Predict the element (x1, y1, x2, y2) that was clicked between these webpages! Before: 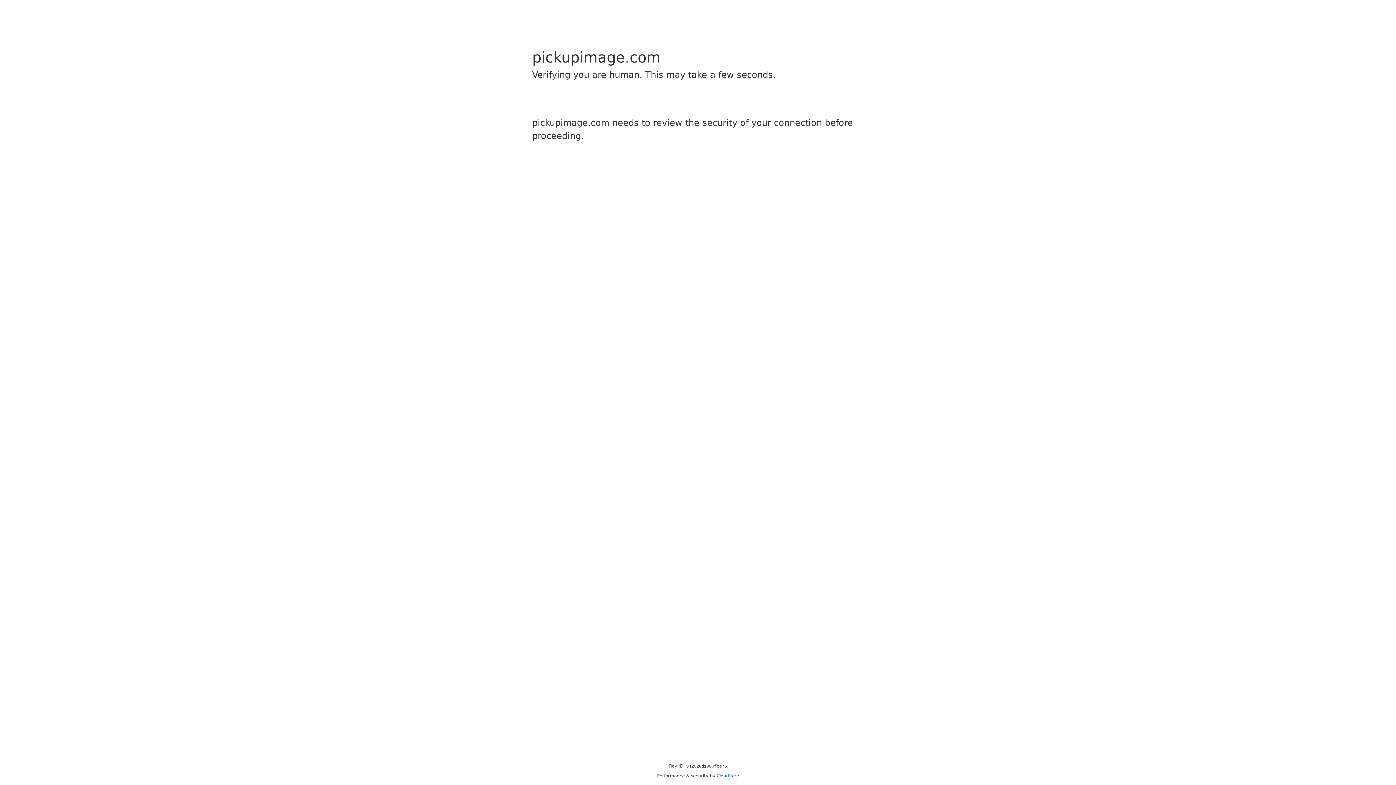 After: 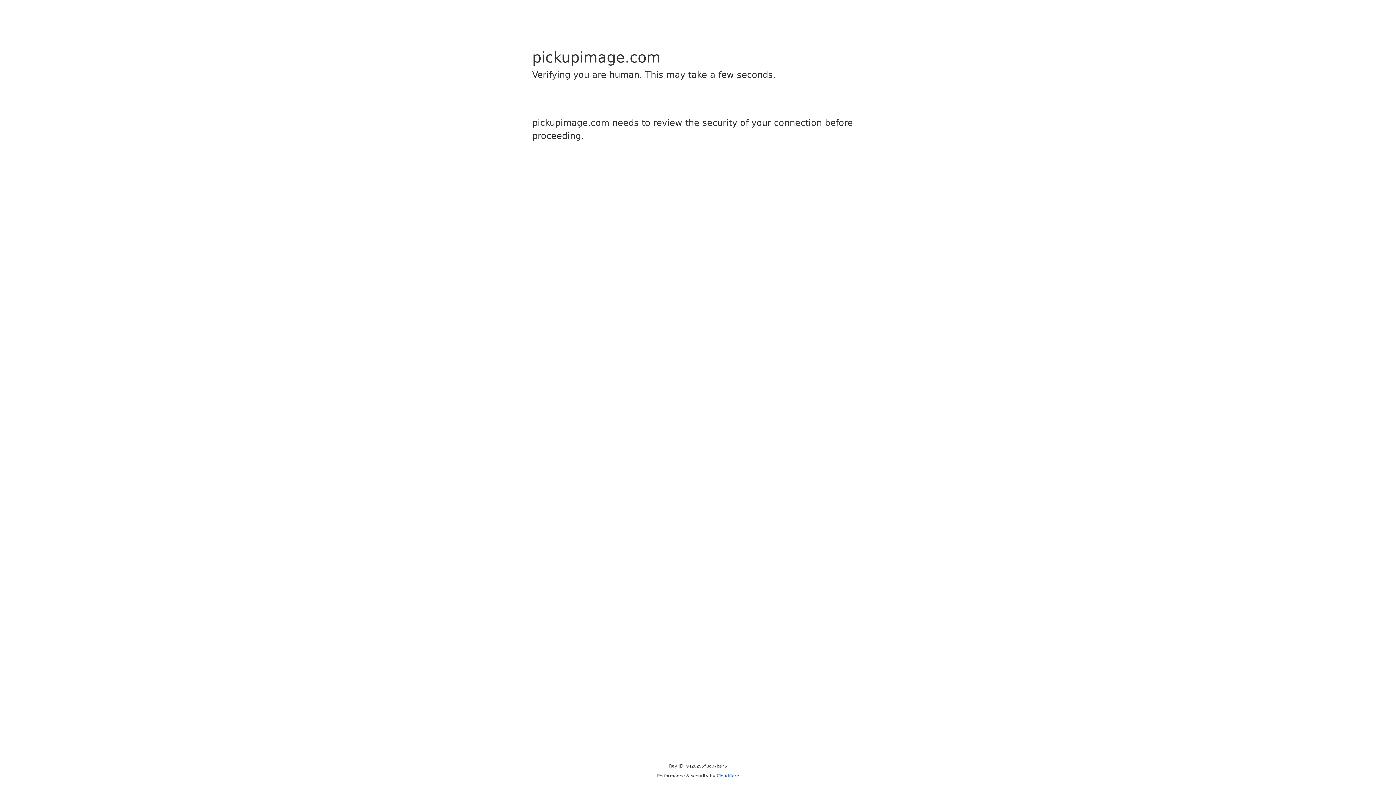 Action: label: Cloudflare bbox: (716, 773, 739, 778)